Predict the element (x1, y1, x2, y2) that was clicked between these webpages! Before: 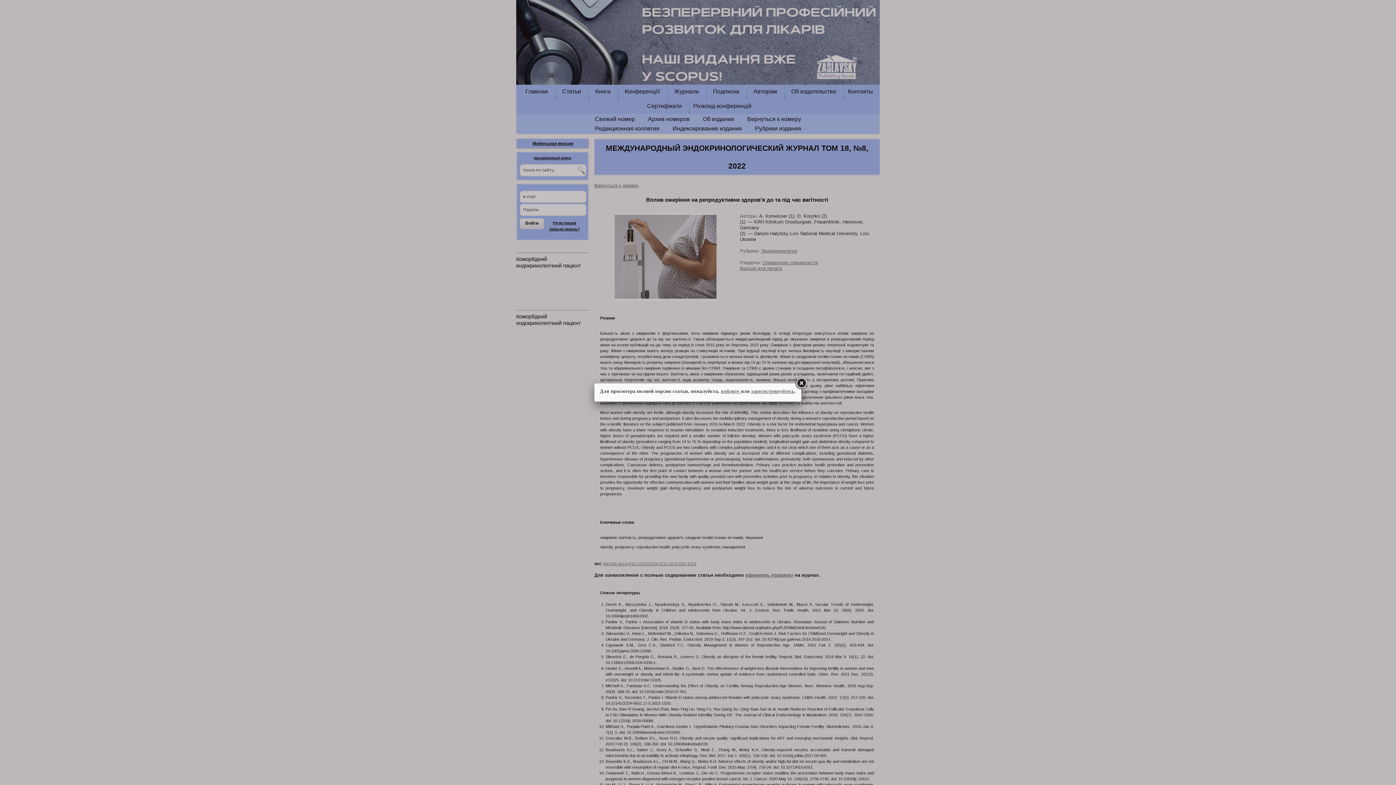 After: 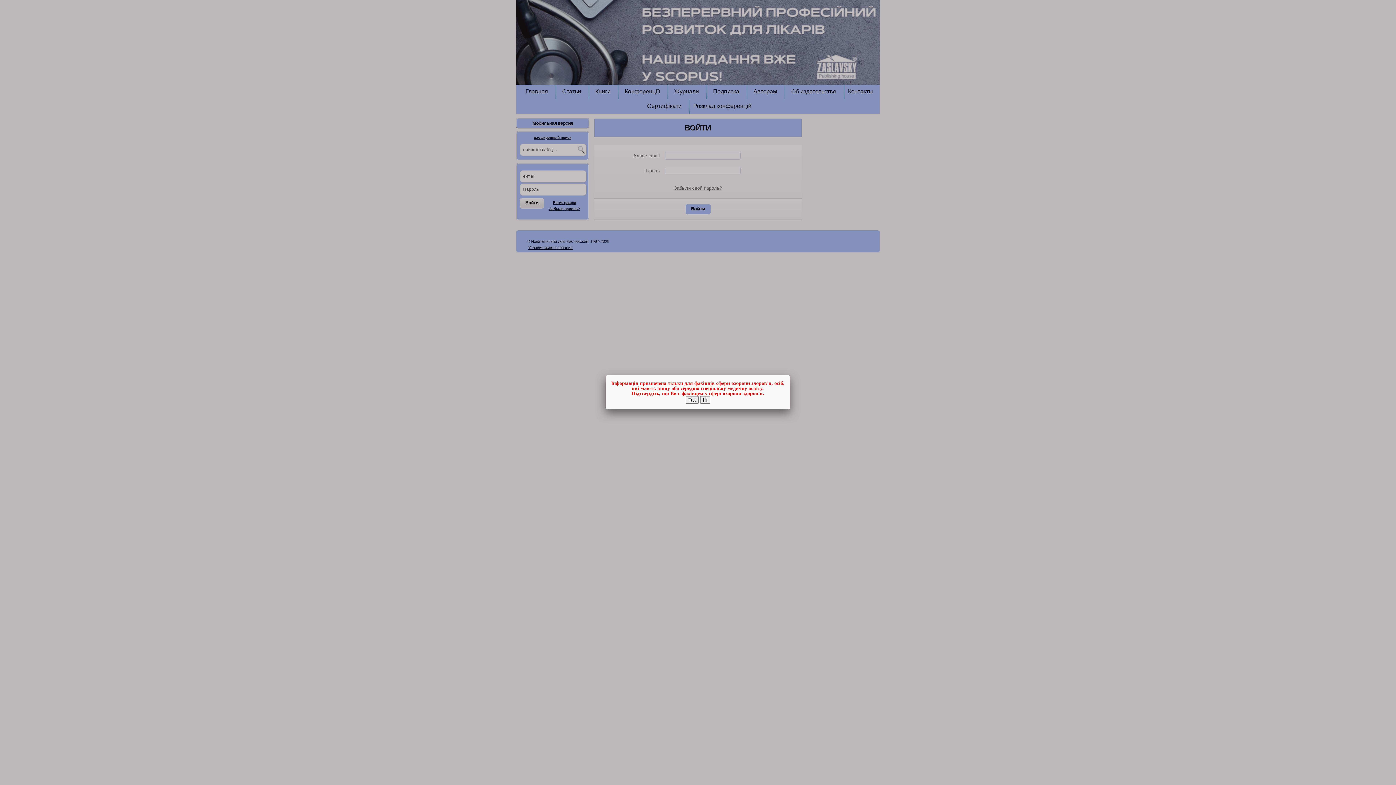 Action: label: войдите  bbox: (721, 388, 741, 394)